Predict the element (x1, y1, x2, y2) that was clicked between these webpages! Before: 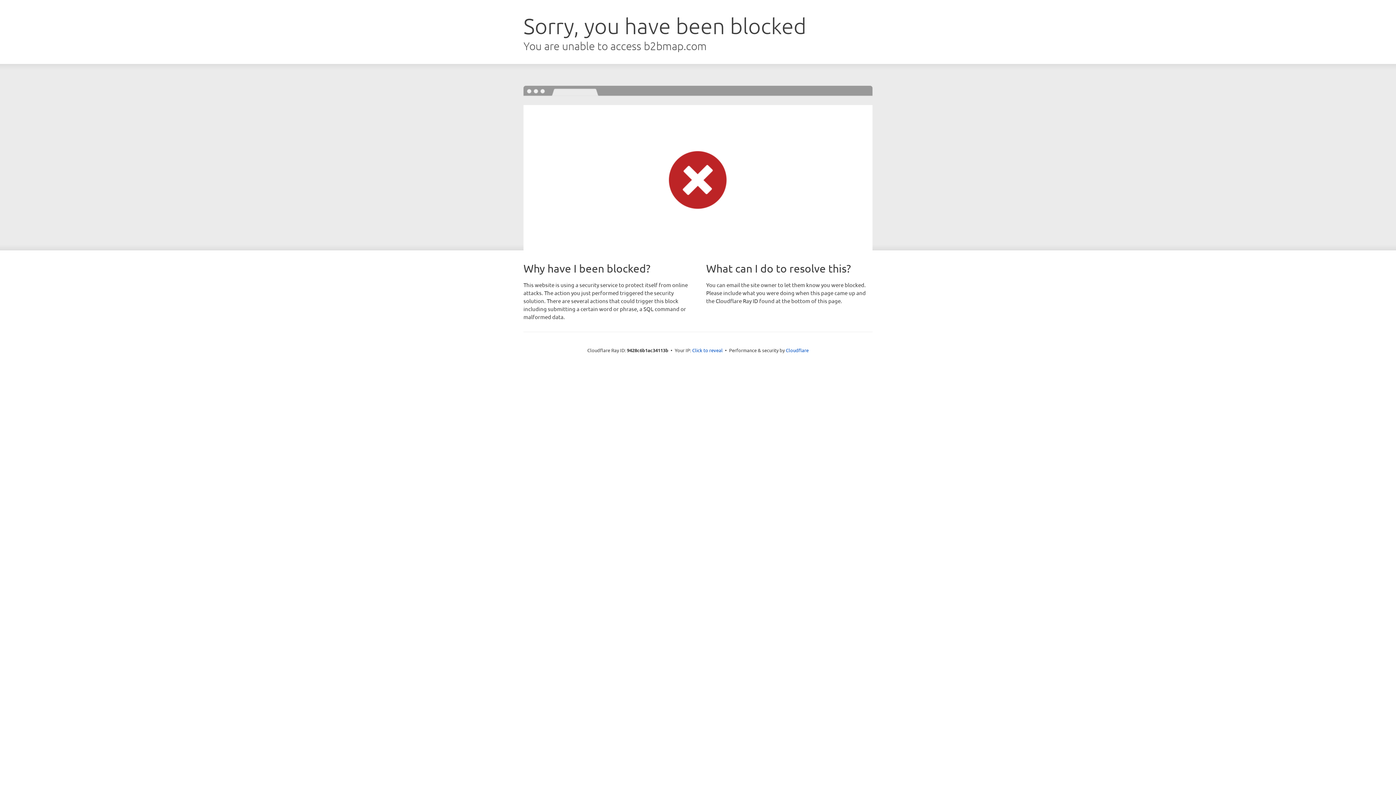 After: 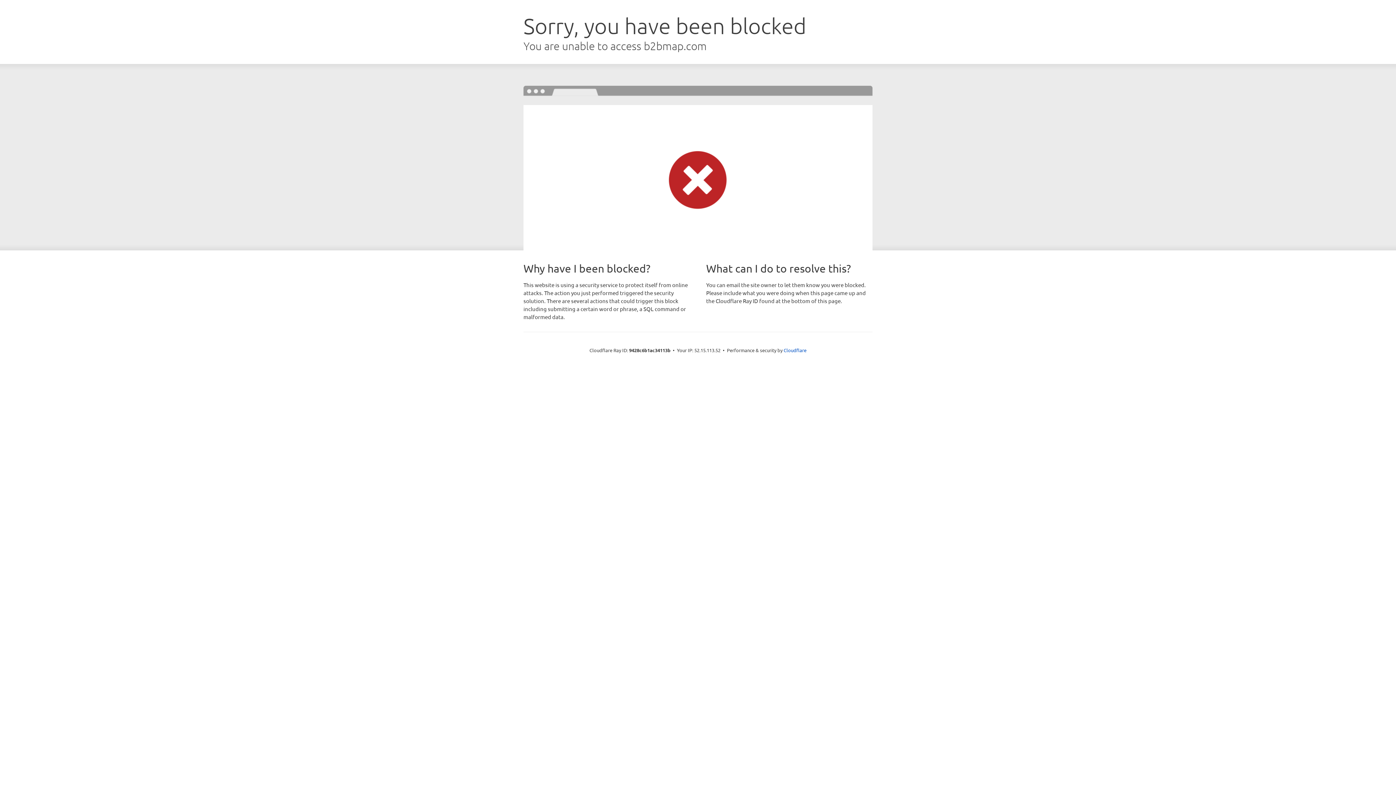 Action: bbox: (692, 346, 722, 353) label: Click to reveal